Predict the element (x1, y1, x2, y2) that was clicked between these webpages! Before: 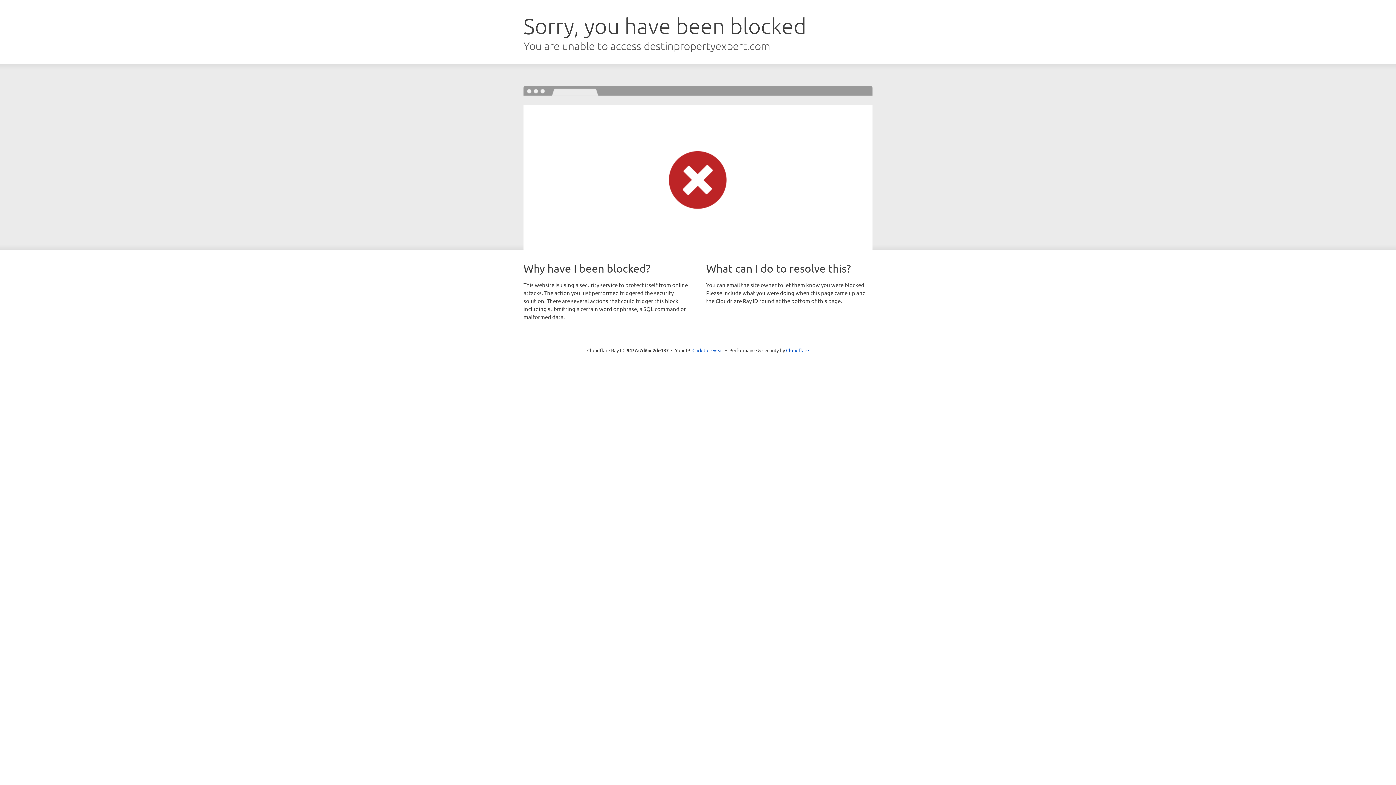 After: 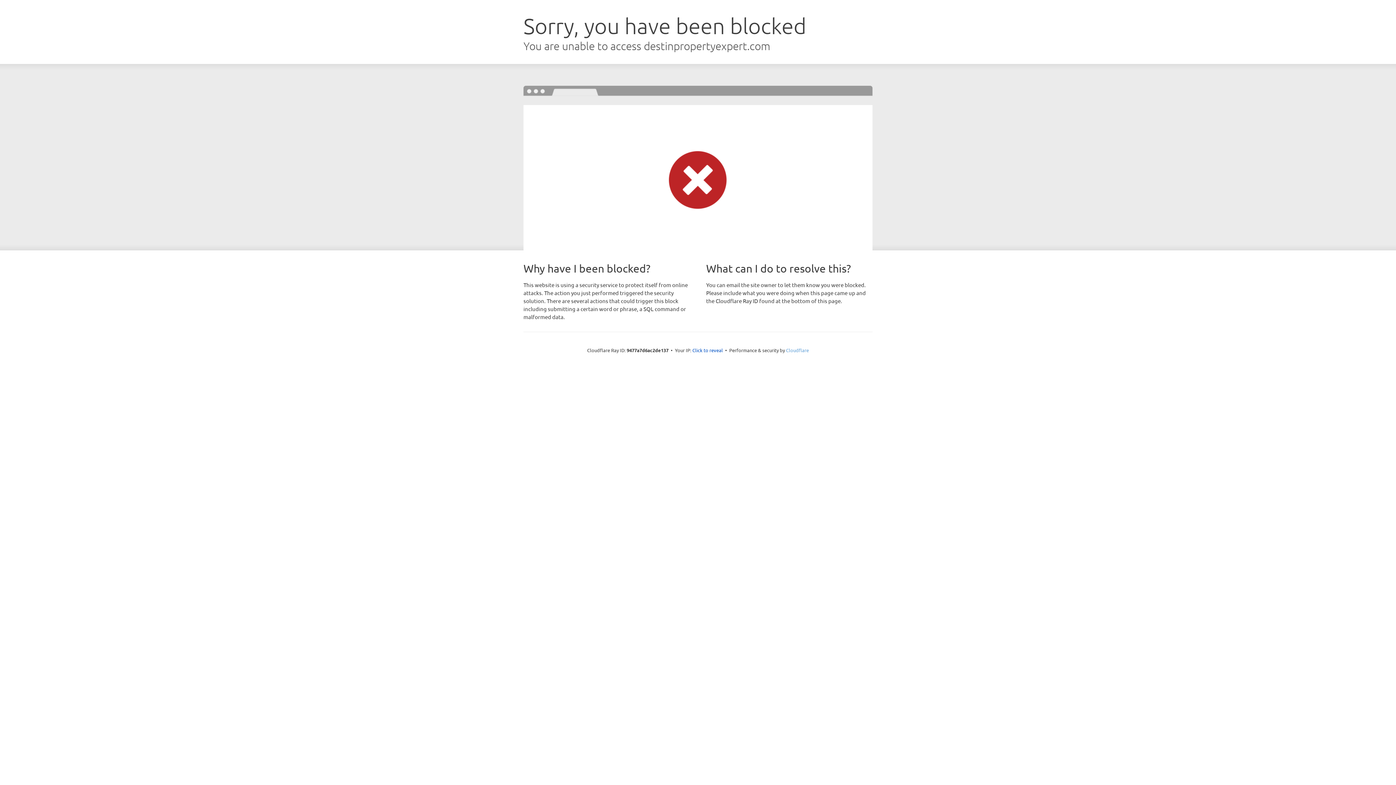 Action: label: Cloudflare bbox: (786, 347, 809, 353)